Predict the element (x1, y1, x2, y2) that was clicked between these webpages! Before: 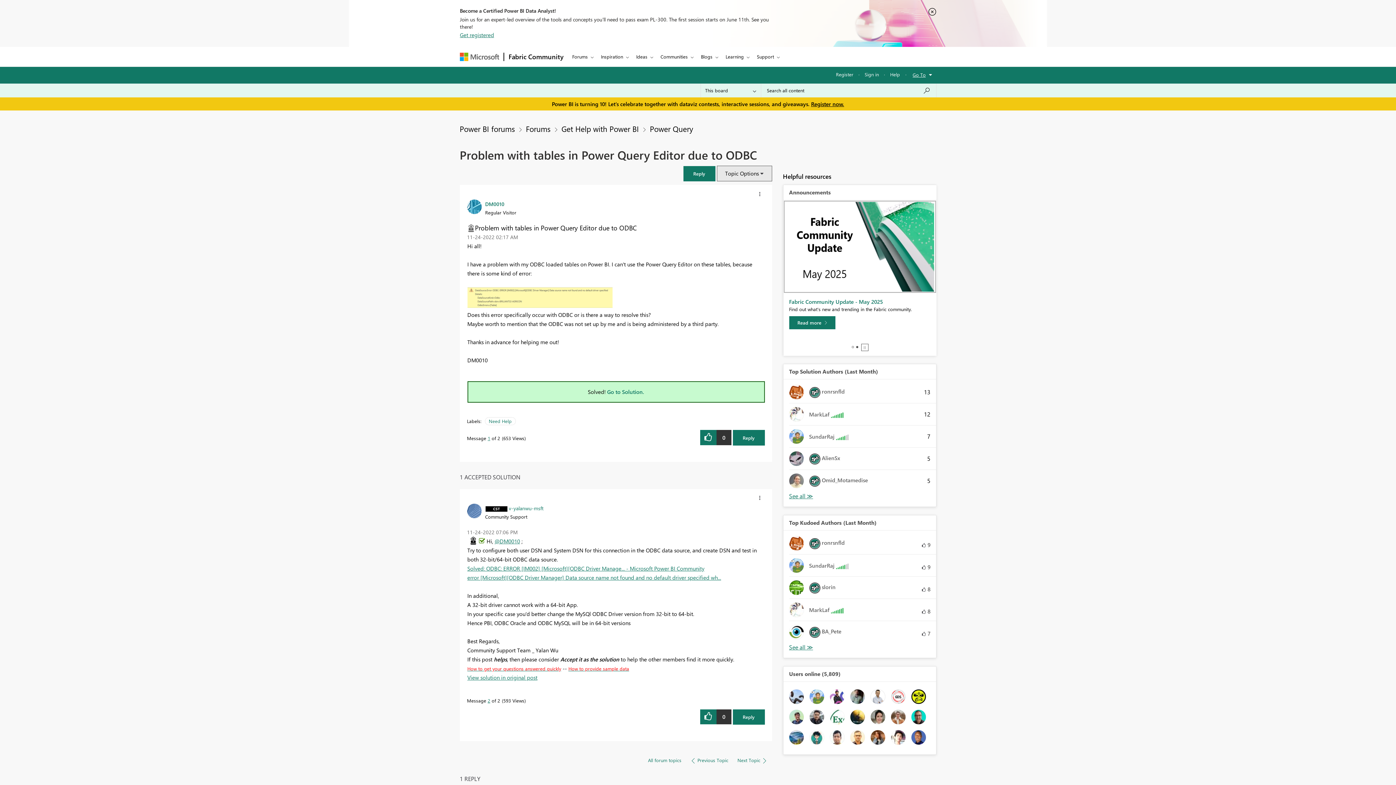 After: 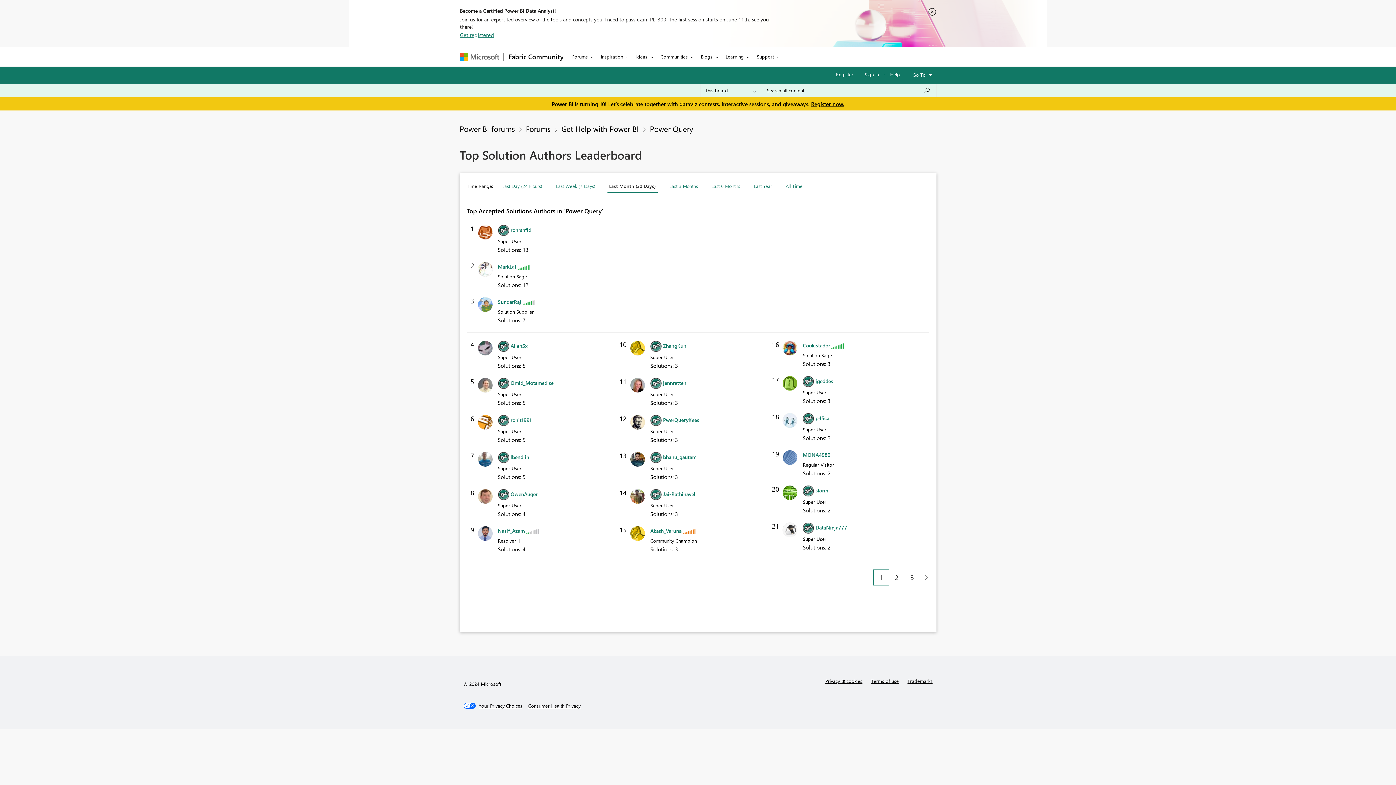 Action: label: See All Top Kudoed Authors for Last Month bbox: (789, 492, 813, 500)